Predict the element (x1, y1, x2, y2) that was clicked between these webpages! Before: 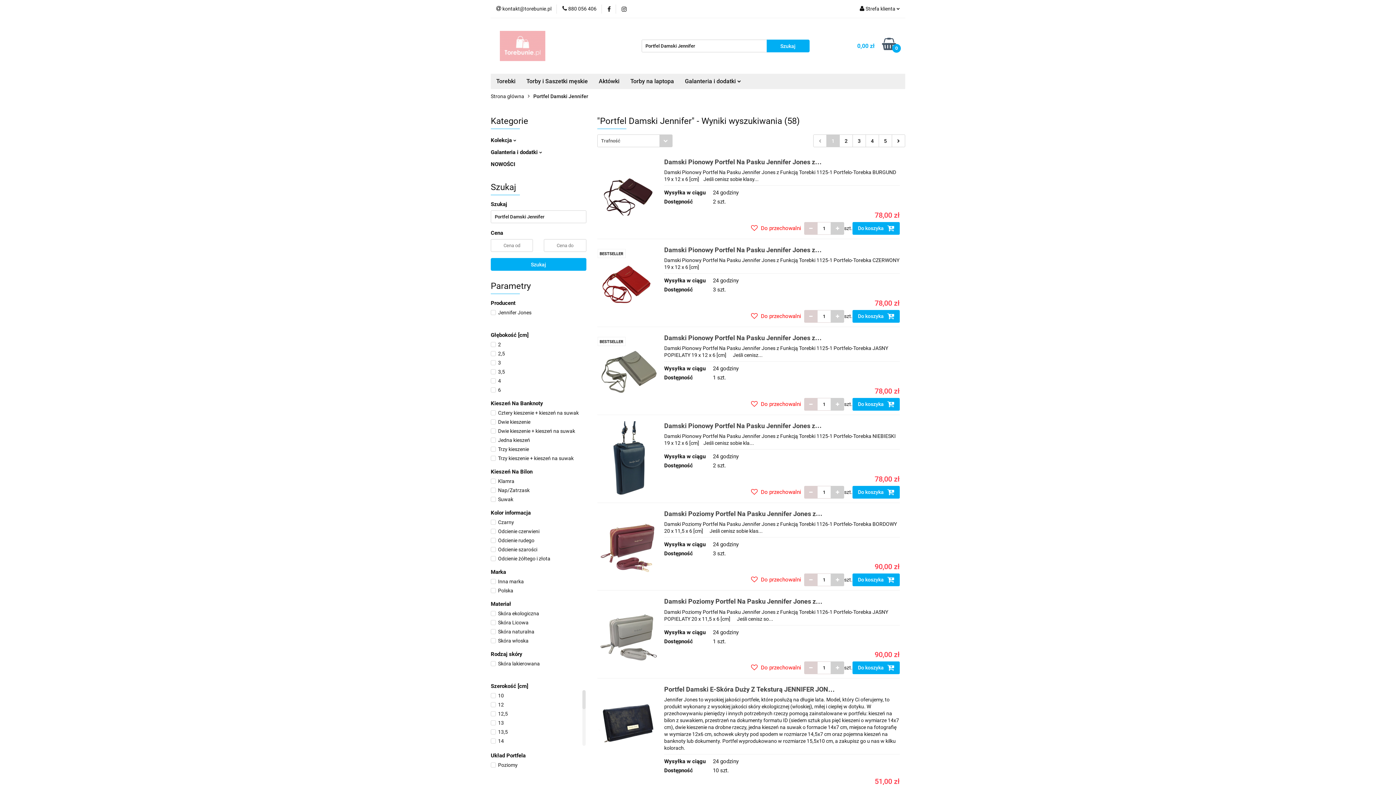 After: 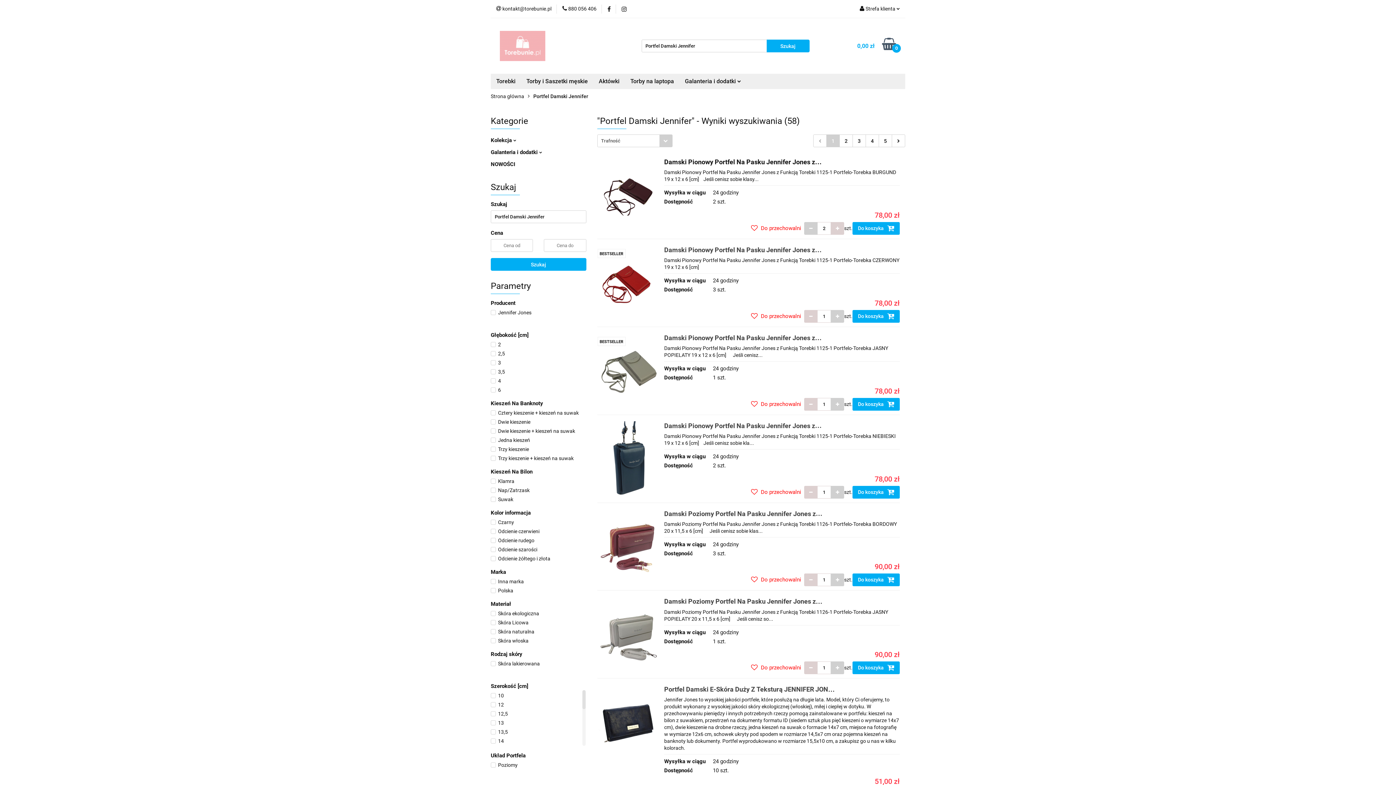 Action: bbox: (836, 222, 849, 234)